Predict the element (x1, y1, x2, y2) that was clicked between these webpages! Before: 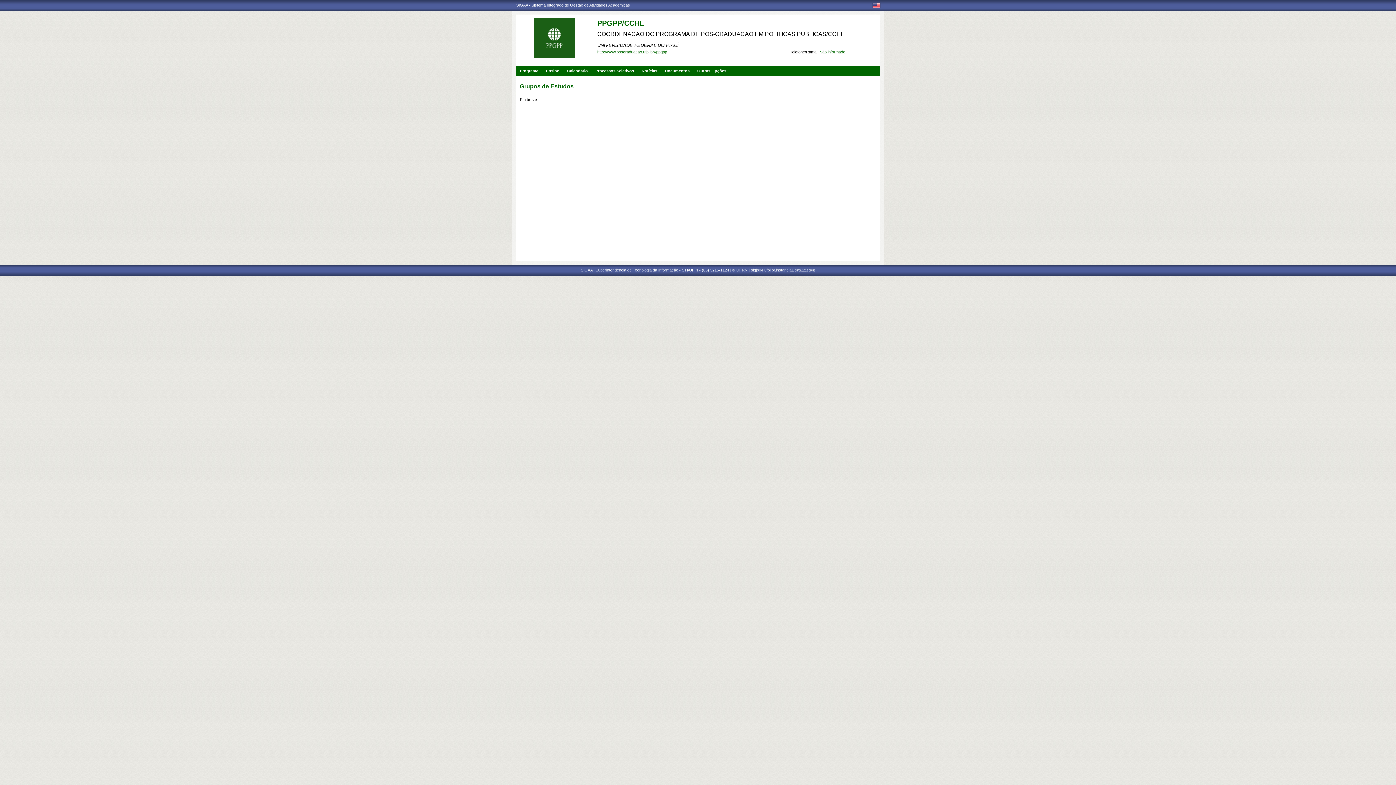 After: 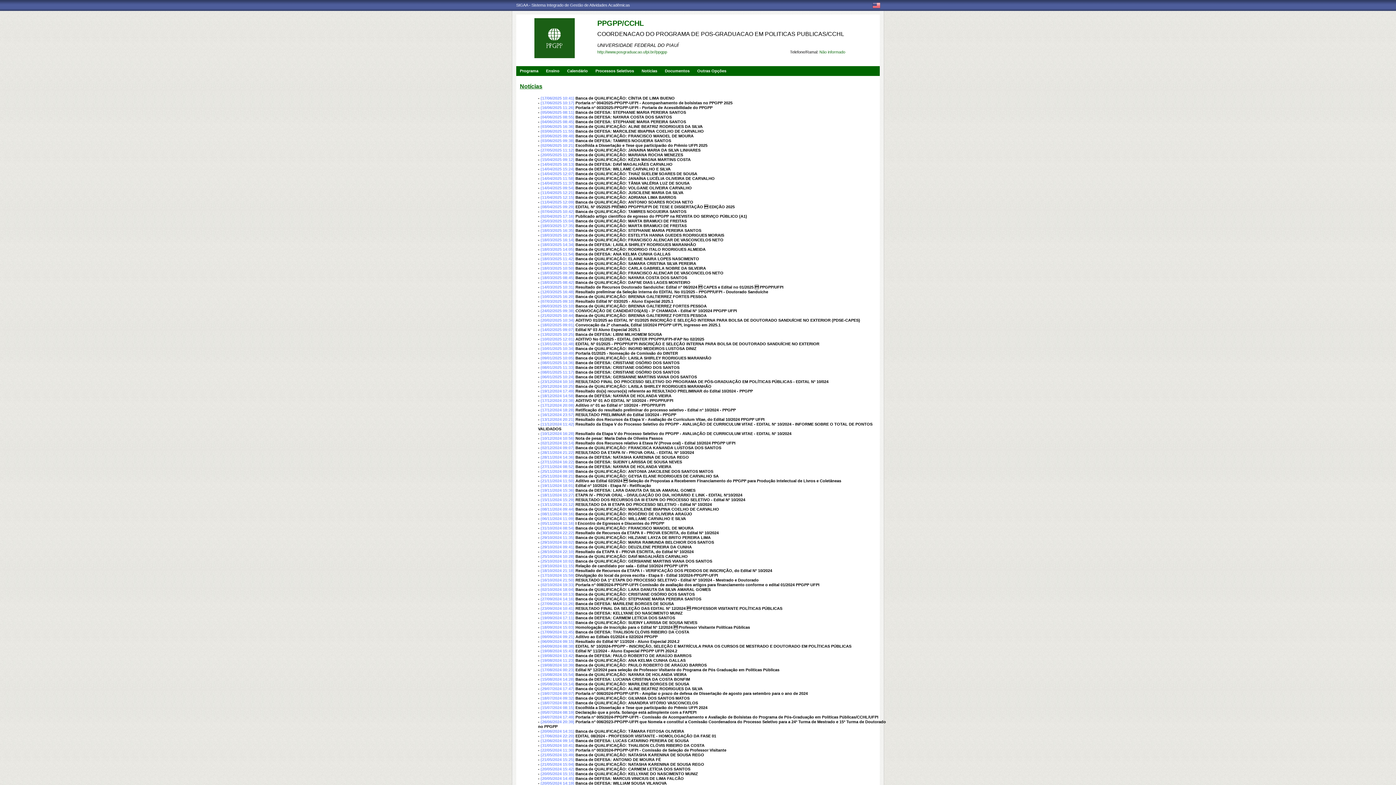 Action: bbox: (638, 66, 657, 76) label: Notícias